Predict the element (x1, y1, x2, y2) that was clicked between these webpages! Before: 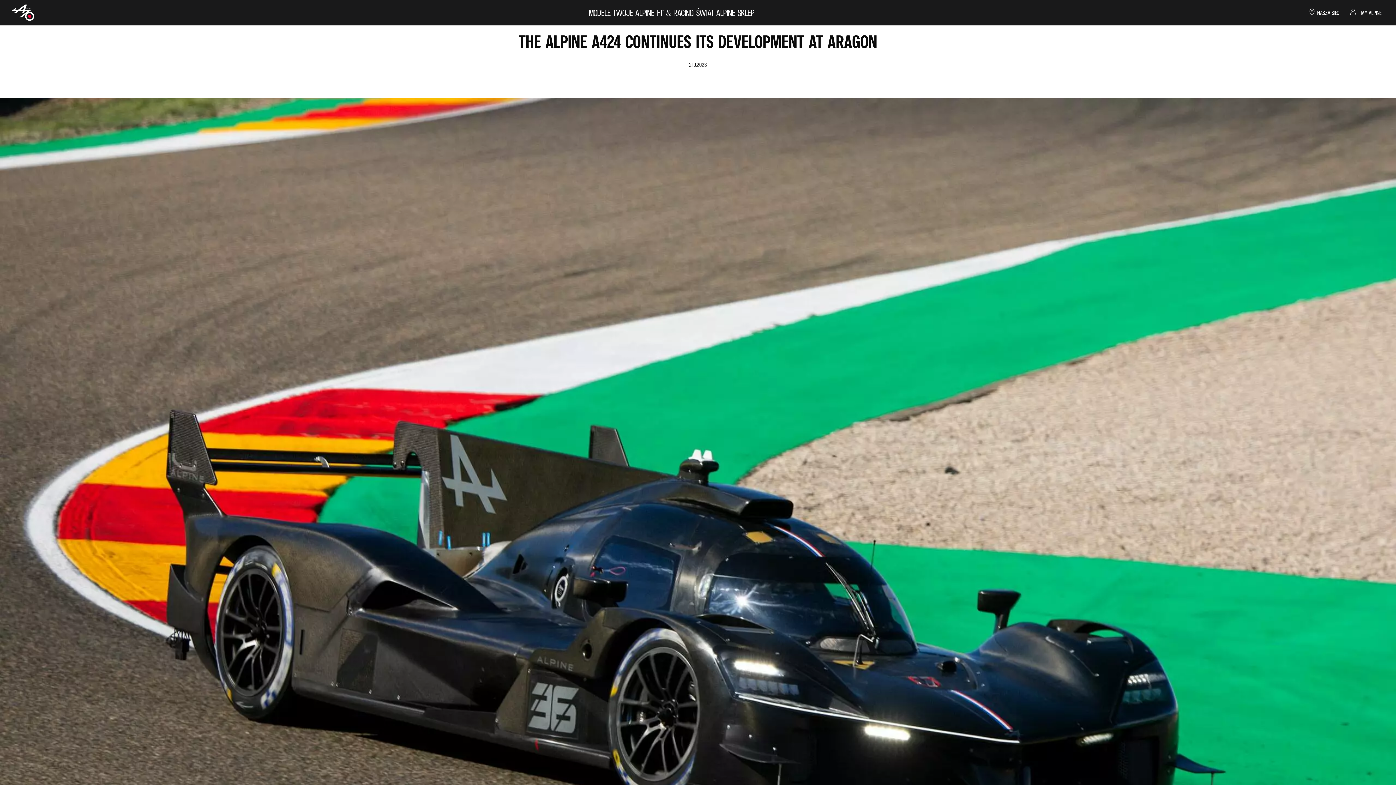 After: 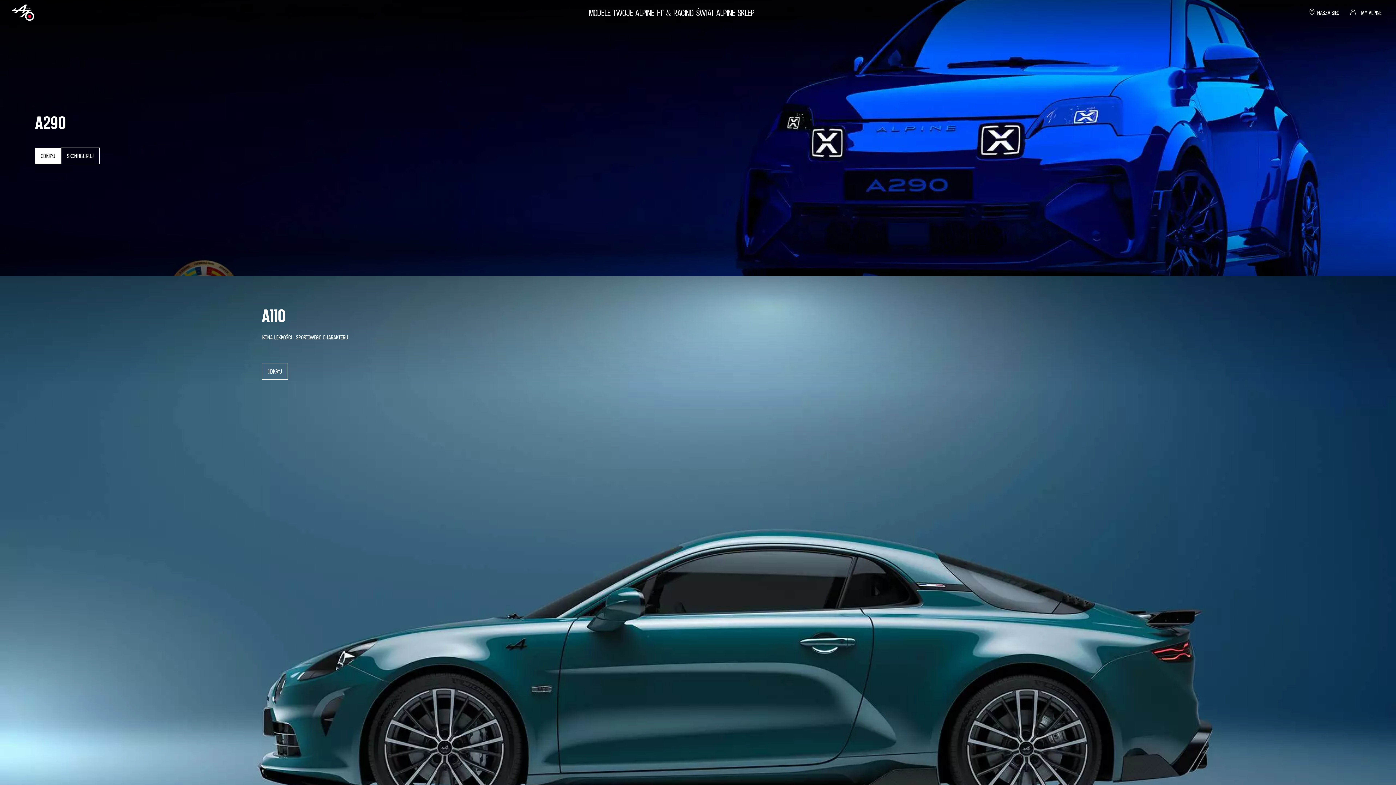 Action: bbox: (11, 4, 34, 21)